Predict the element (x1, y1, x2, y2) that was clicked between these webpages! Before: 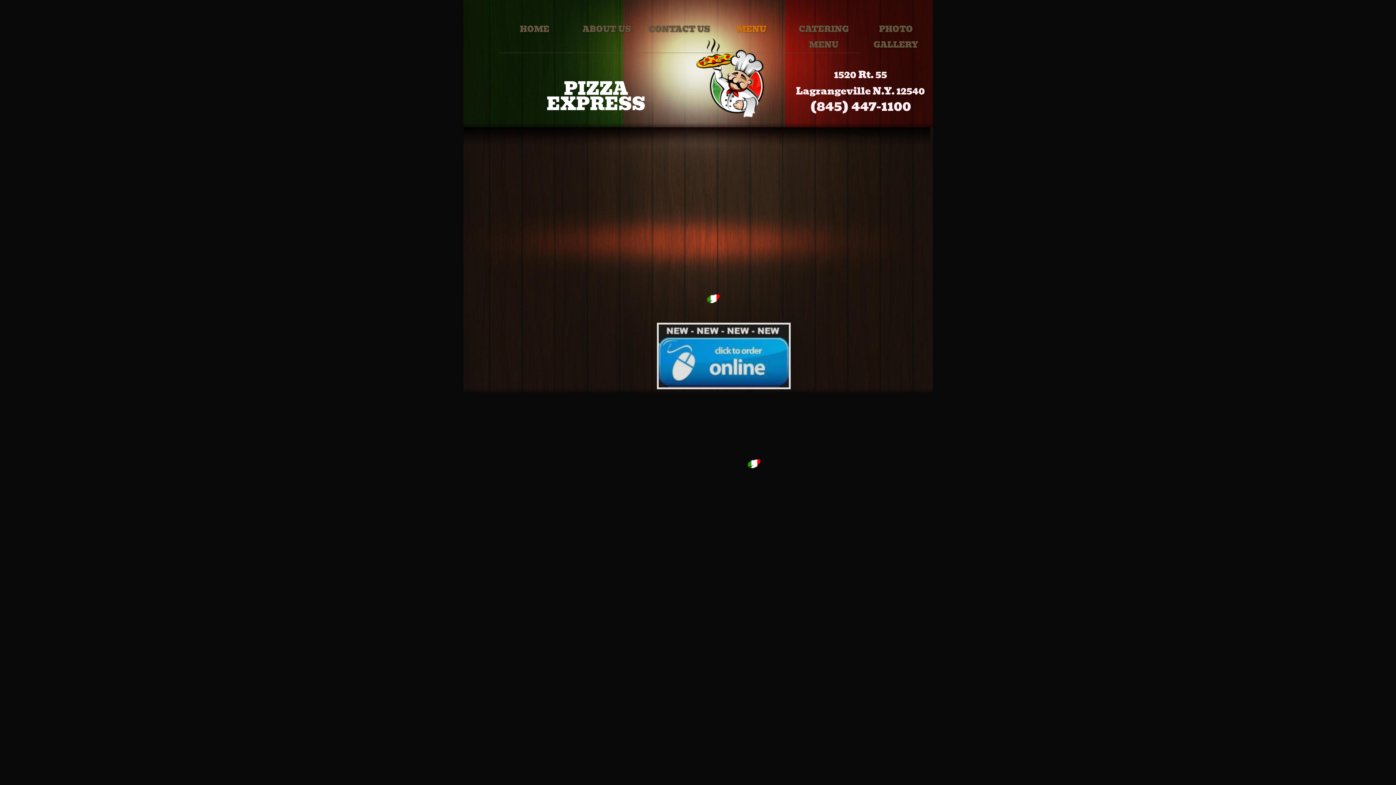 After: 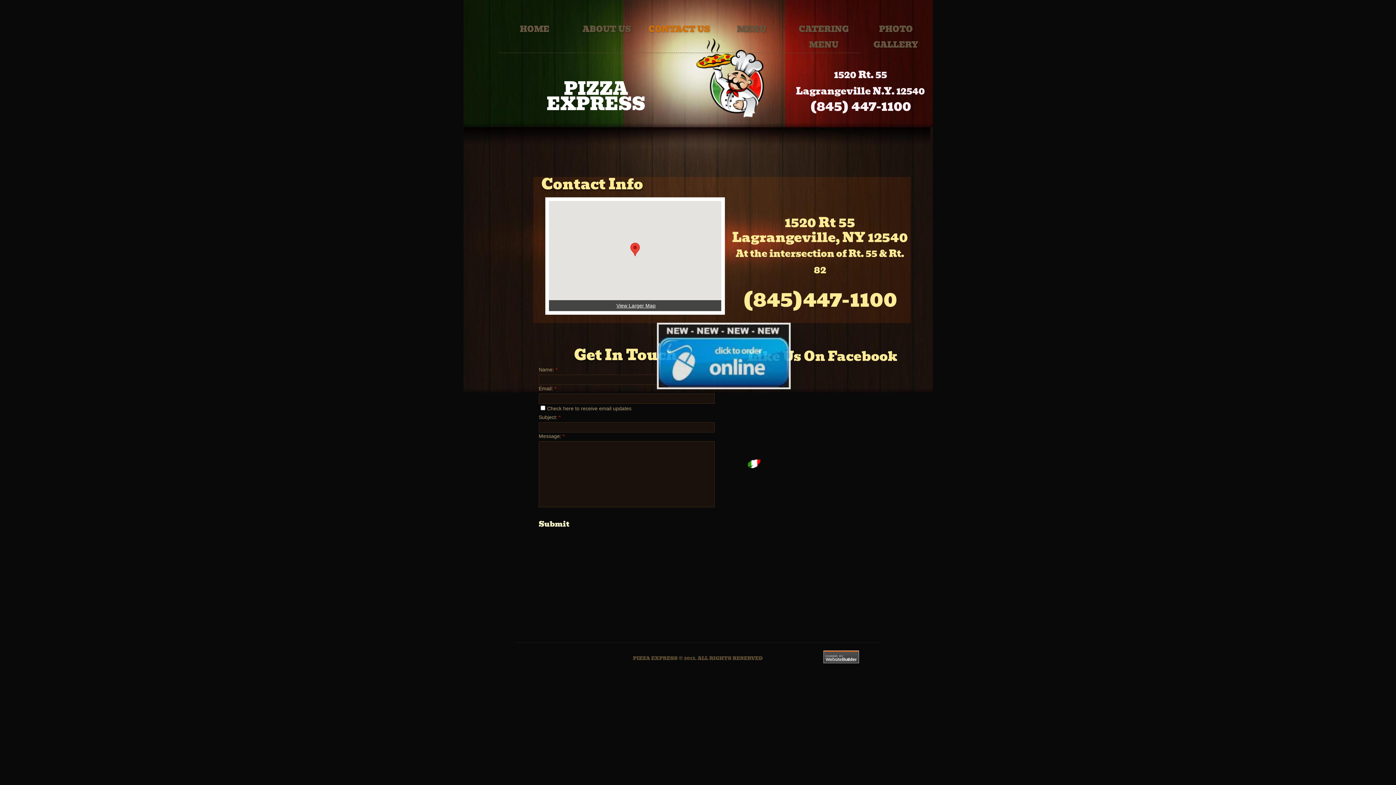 Action: label: CONTACT US bbox: (648, 22, 710, 35)